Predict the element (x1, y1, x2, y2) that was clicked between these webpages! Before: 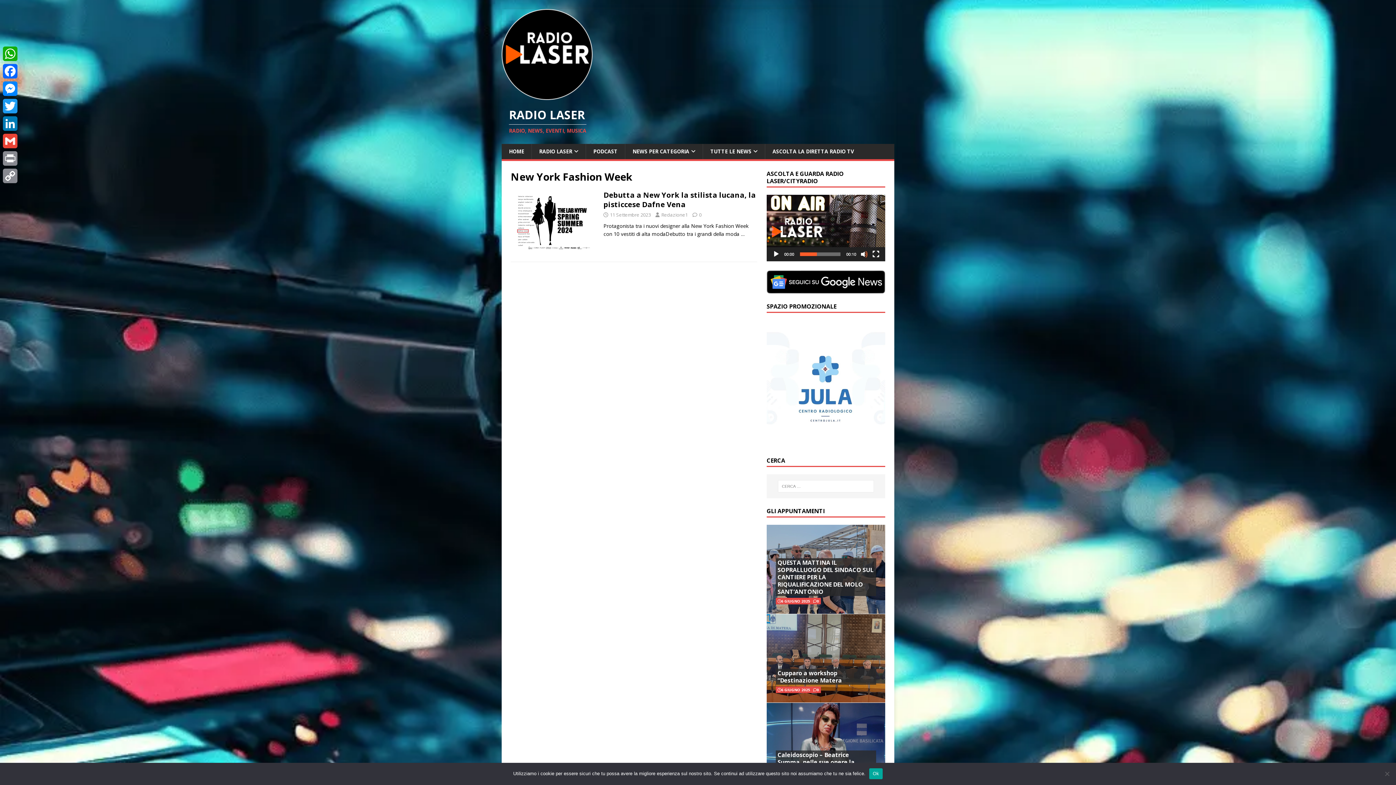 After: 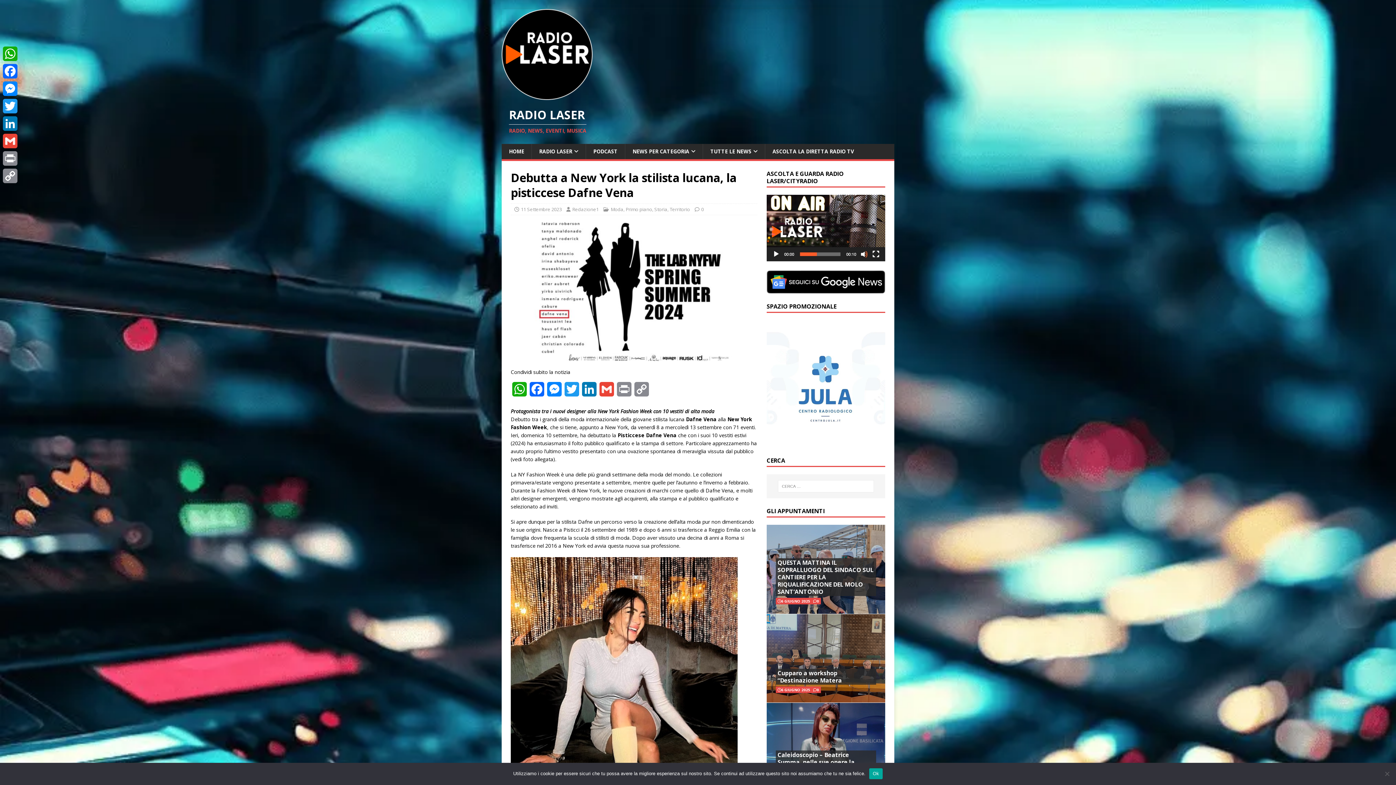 Action: label: Debutta a New York la stilista lucana, la pisticcese Dafne Vena bbox: (603, 190, 756, 209)